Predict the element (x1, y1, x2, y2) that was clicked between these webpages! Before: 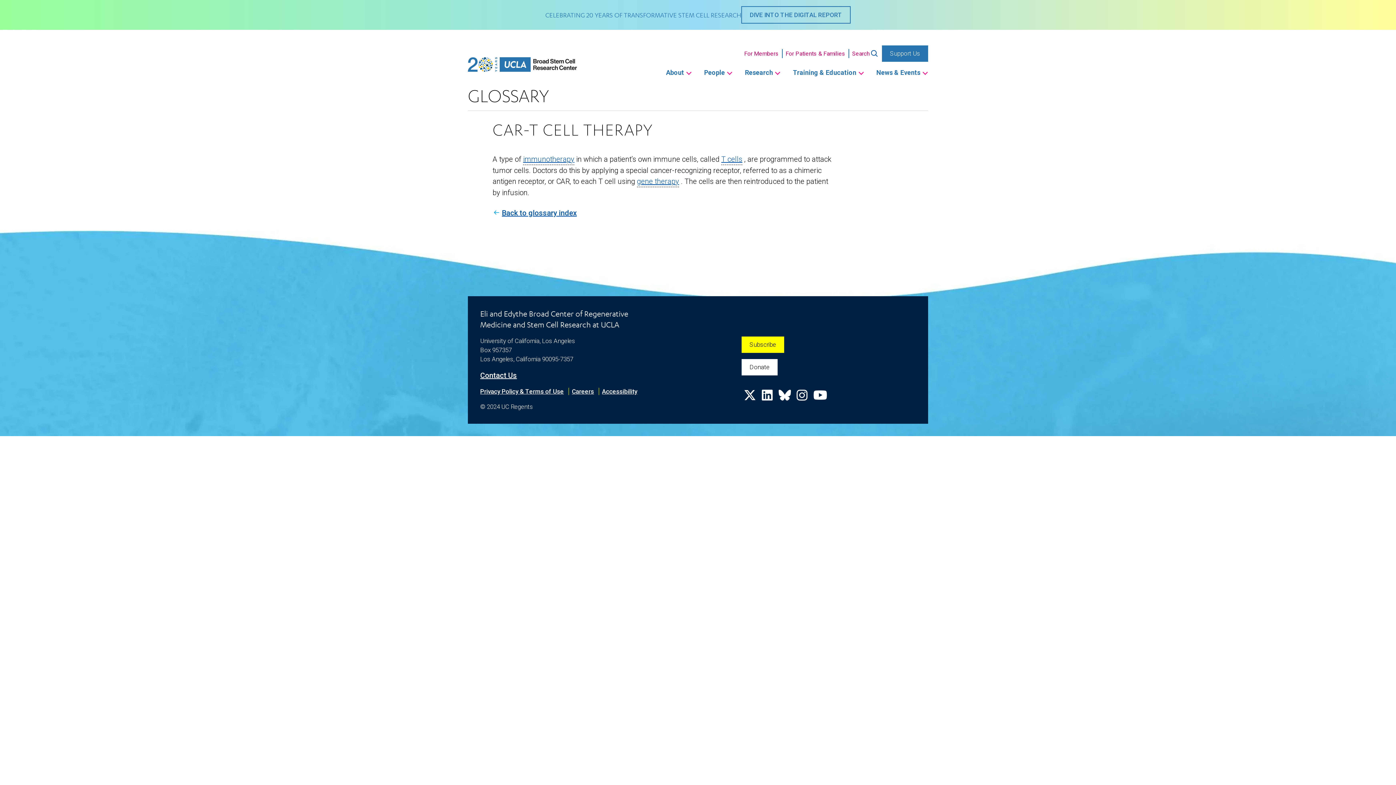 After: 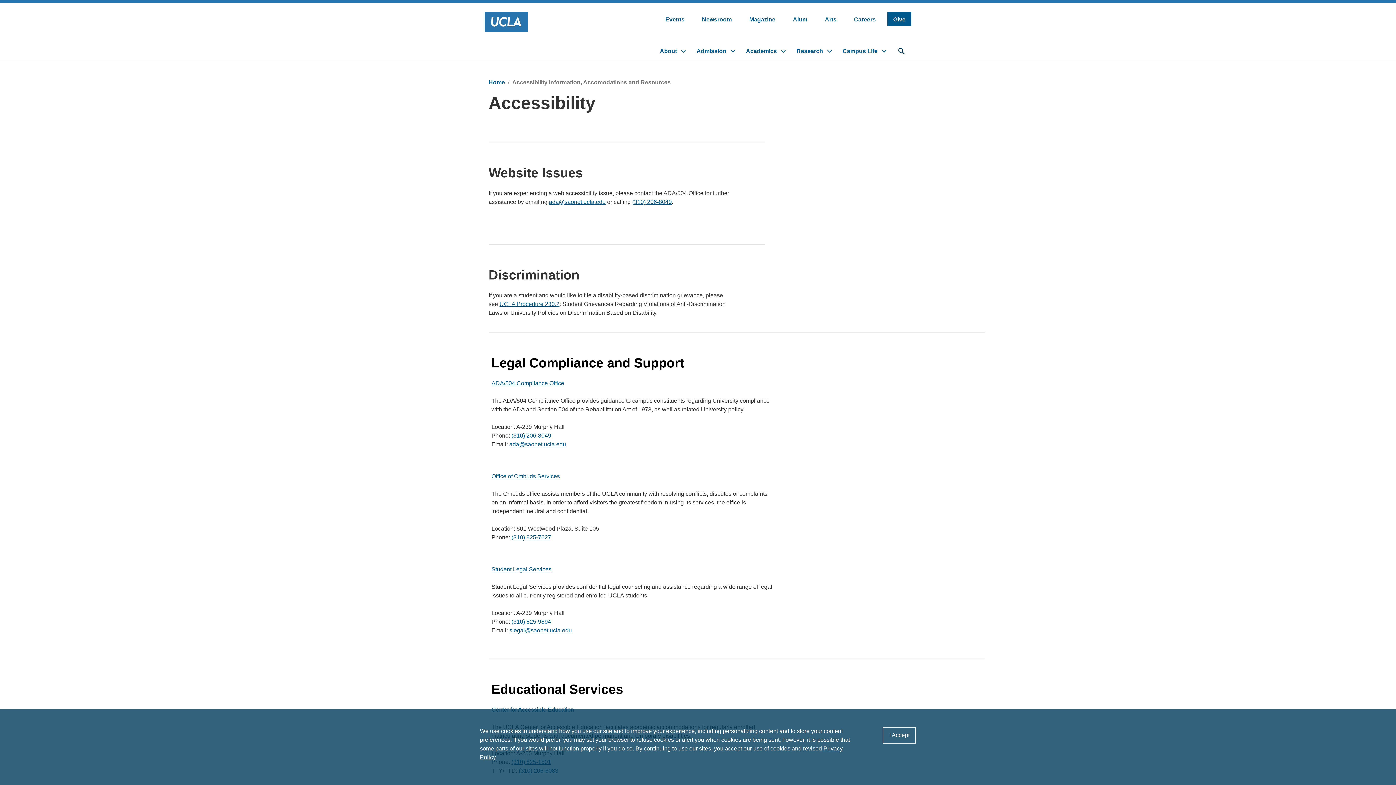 Action: bbox: (602, 387, 637, 395) label: Accessibility